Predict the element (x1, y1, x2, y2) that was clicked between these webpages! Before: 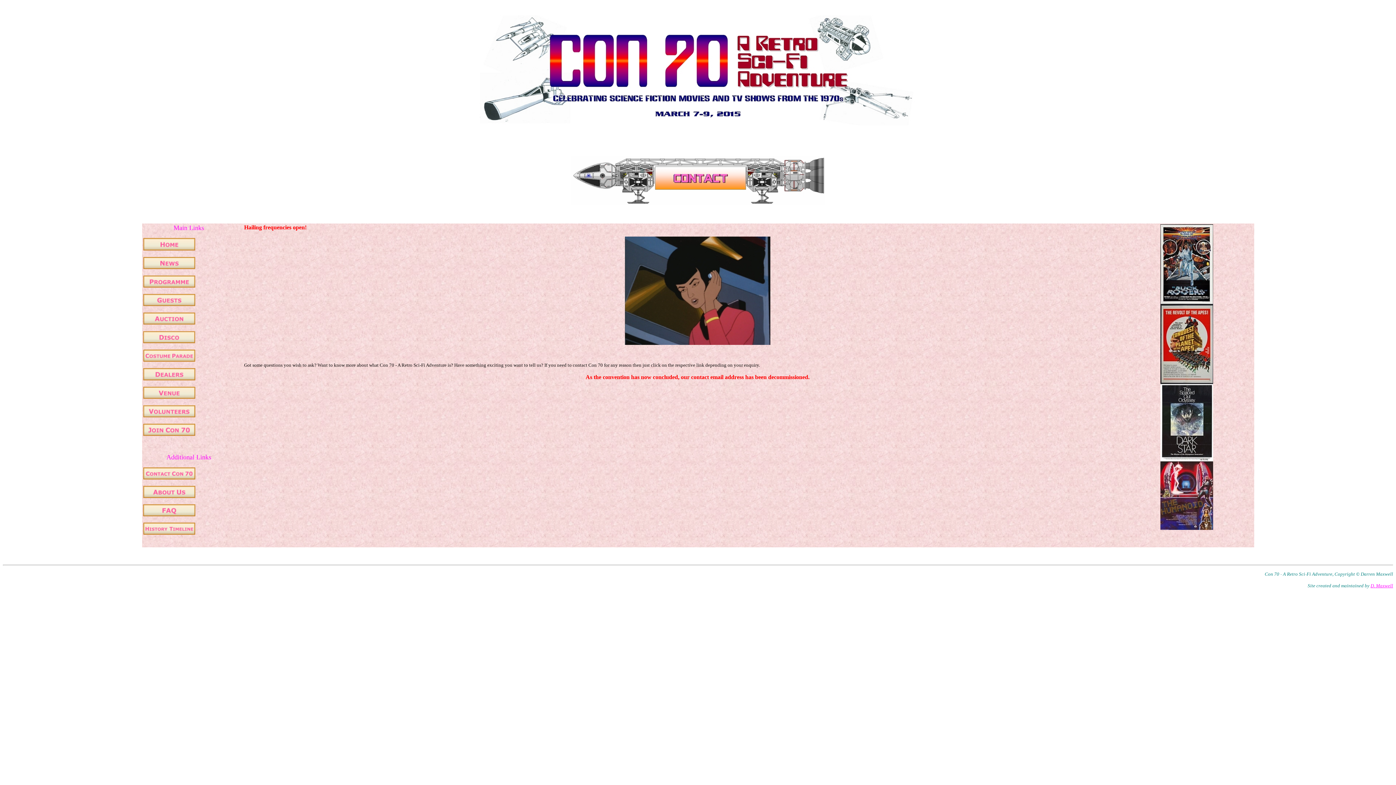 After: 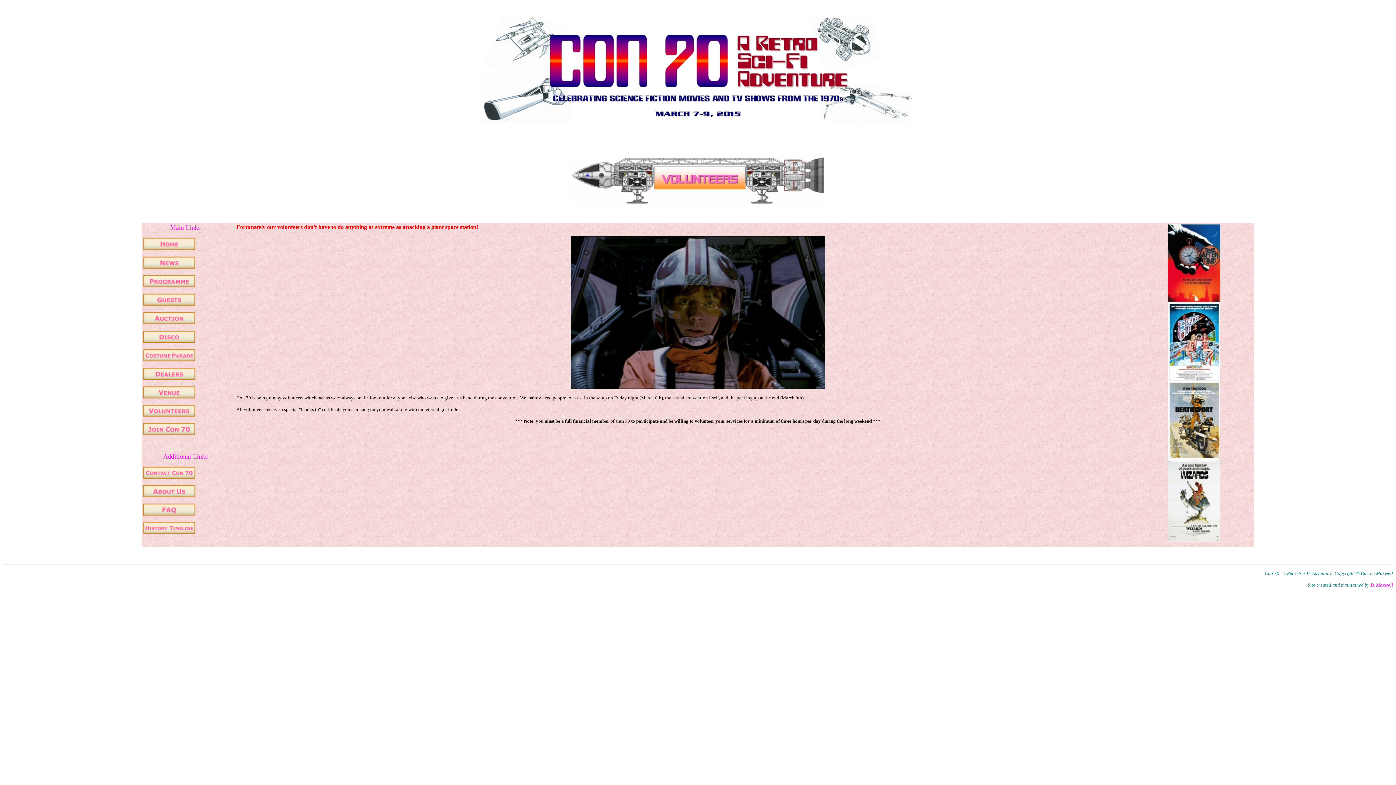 Action: bbox: (142, 412, 195, 418)